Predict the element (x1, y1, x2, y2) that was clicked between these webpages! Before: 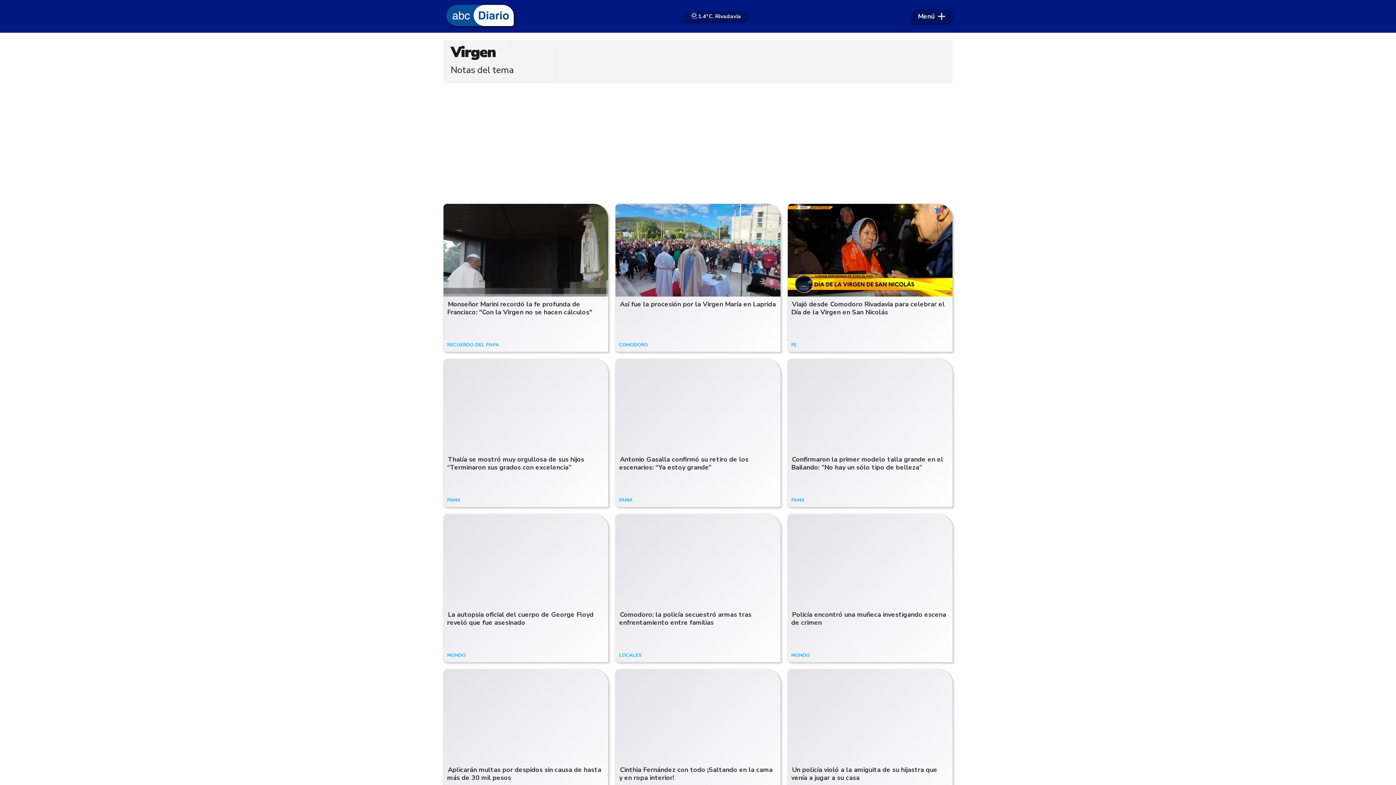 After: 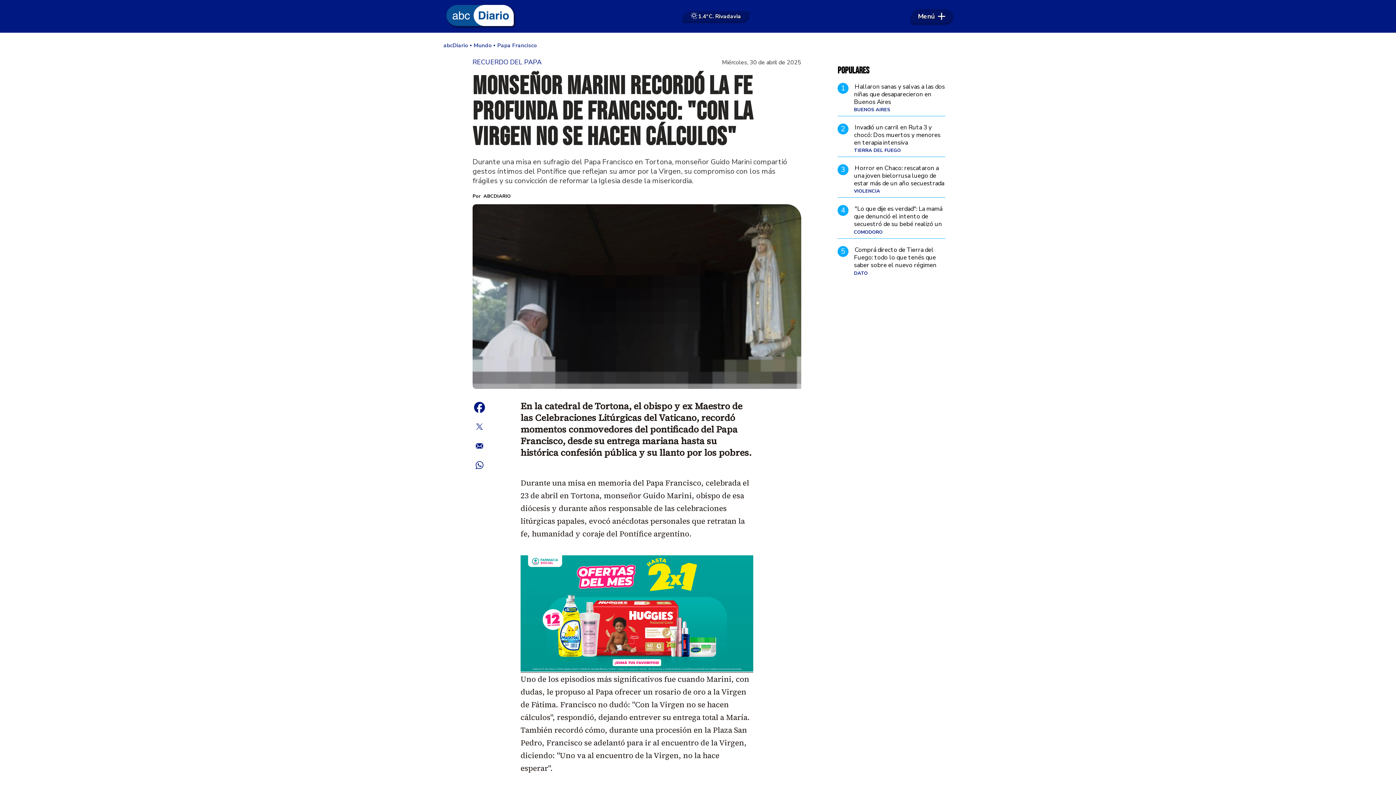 Action: bbox: (443, 204, 608, 296)